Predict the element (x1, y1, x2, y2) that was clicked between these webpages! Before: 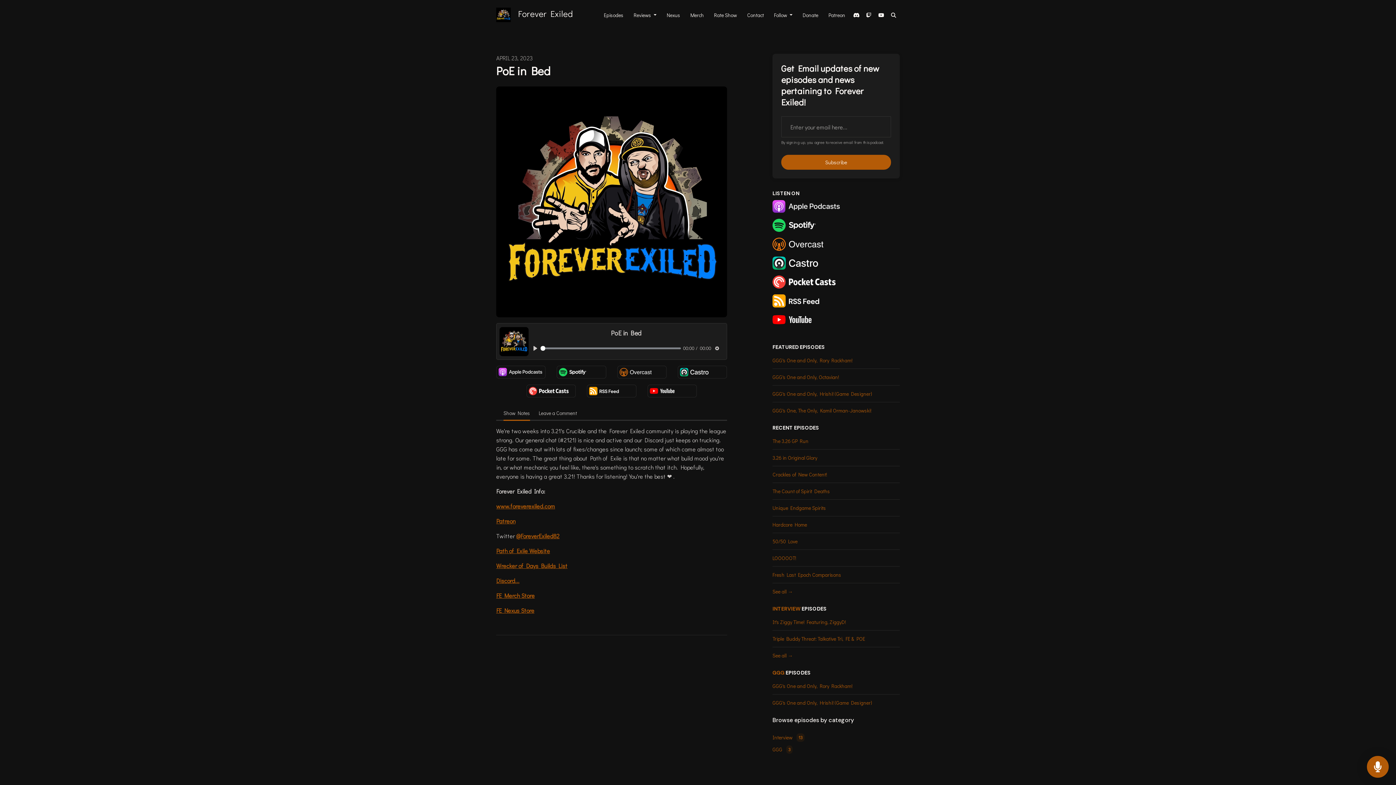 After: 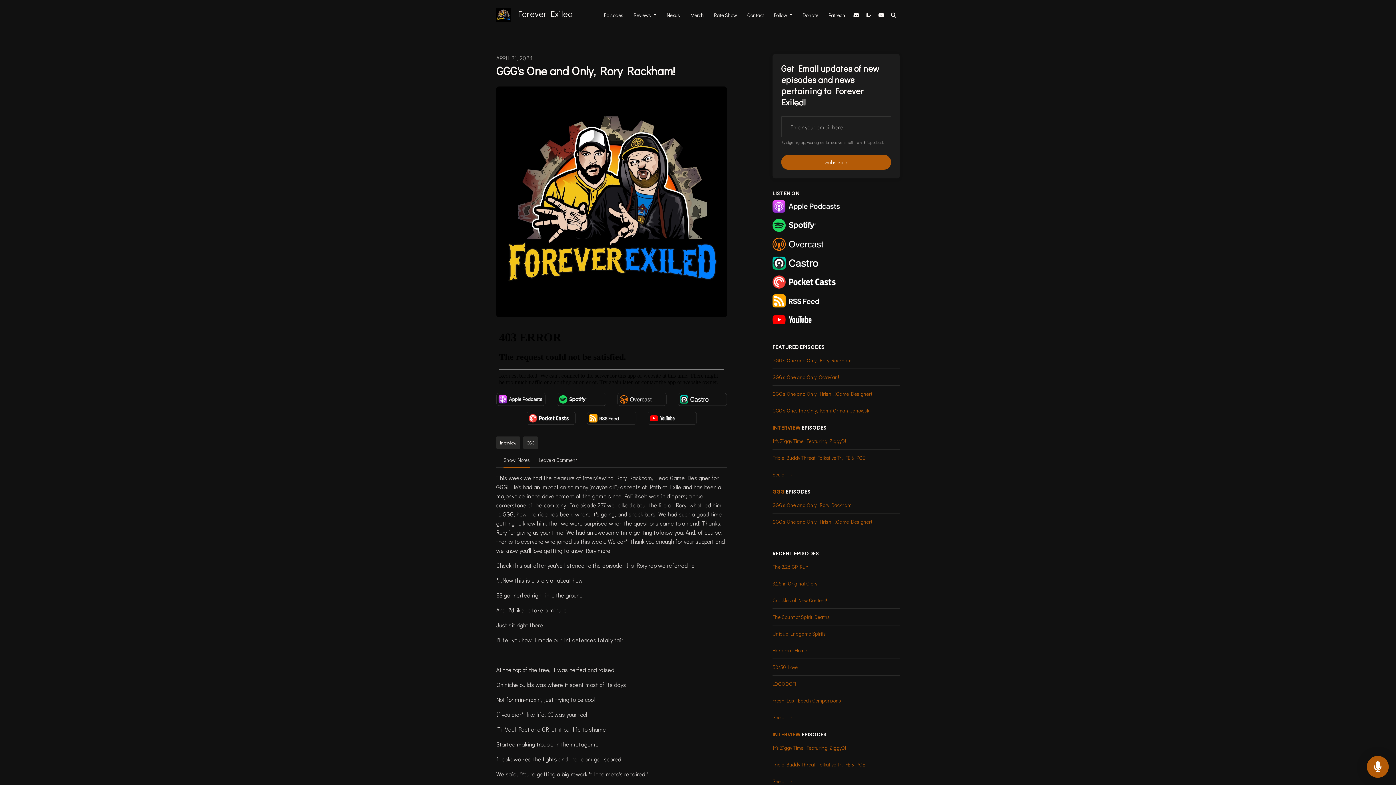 Action: label: GGG's One and Only, Rory Rackham! bbox: (772, 352, 900, 368)